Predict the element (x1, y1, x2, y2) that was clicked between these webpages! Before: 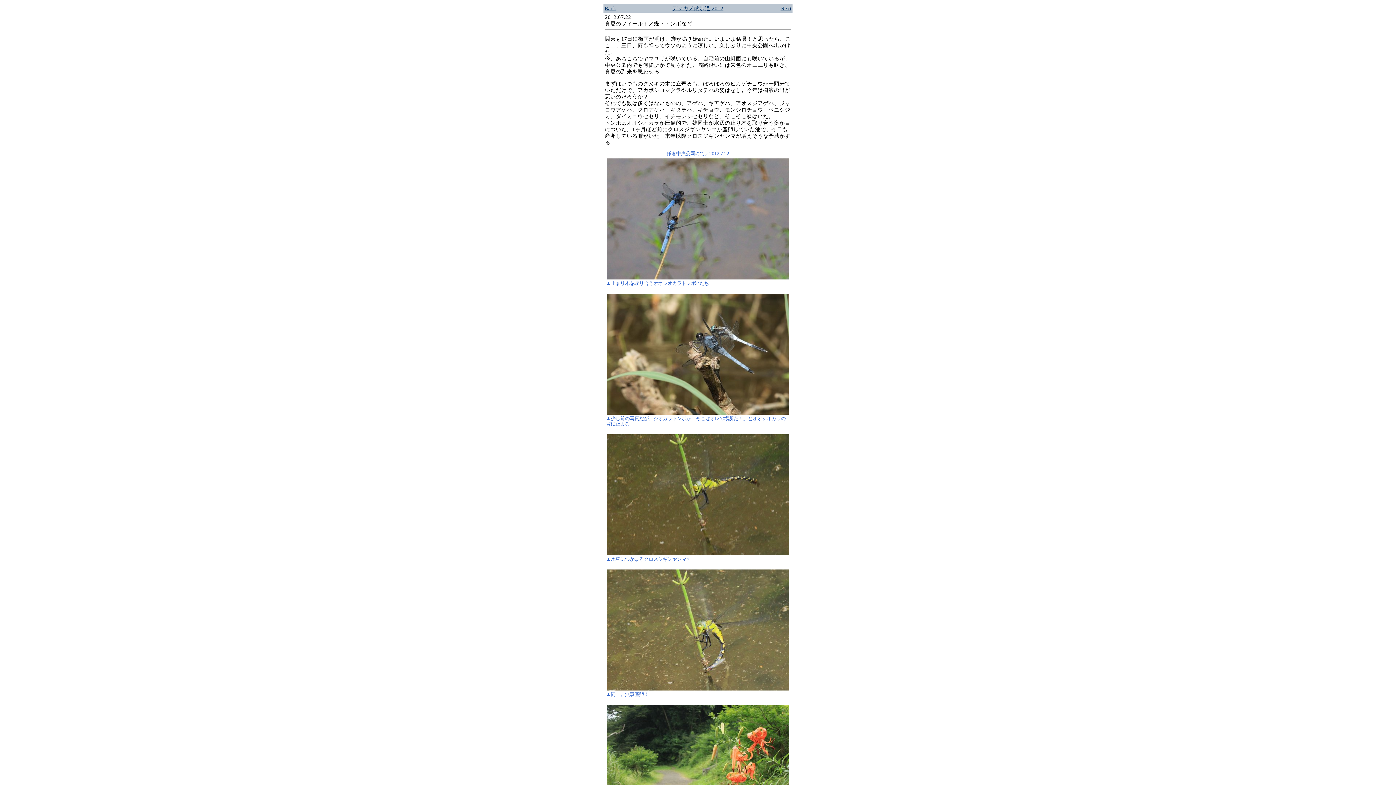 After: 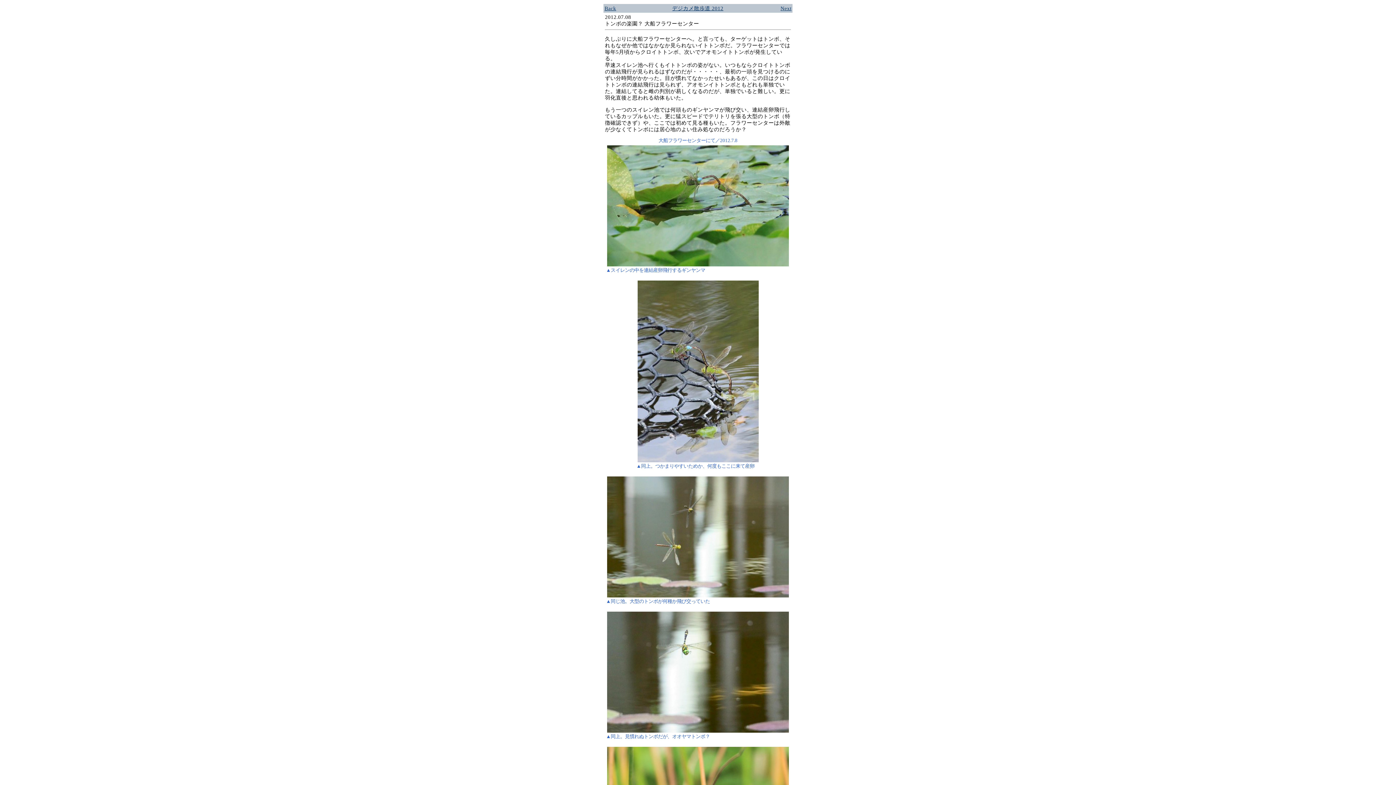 Action: bbox: (604, 5, 616, 11) label: Back